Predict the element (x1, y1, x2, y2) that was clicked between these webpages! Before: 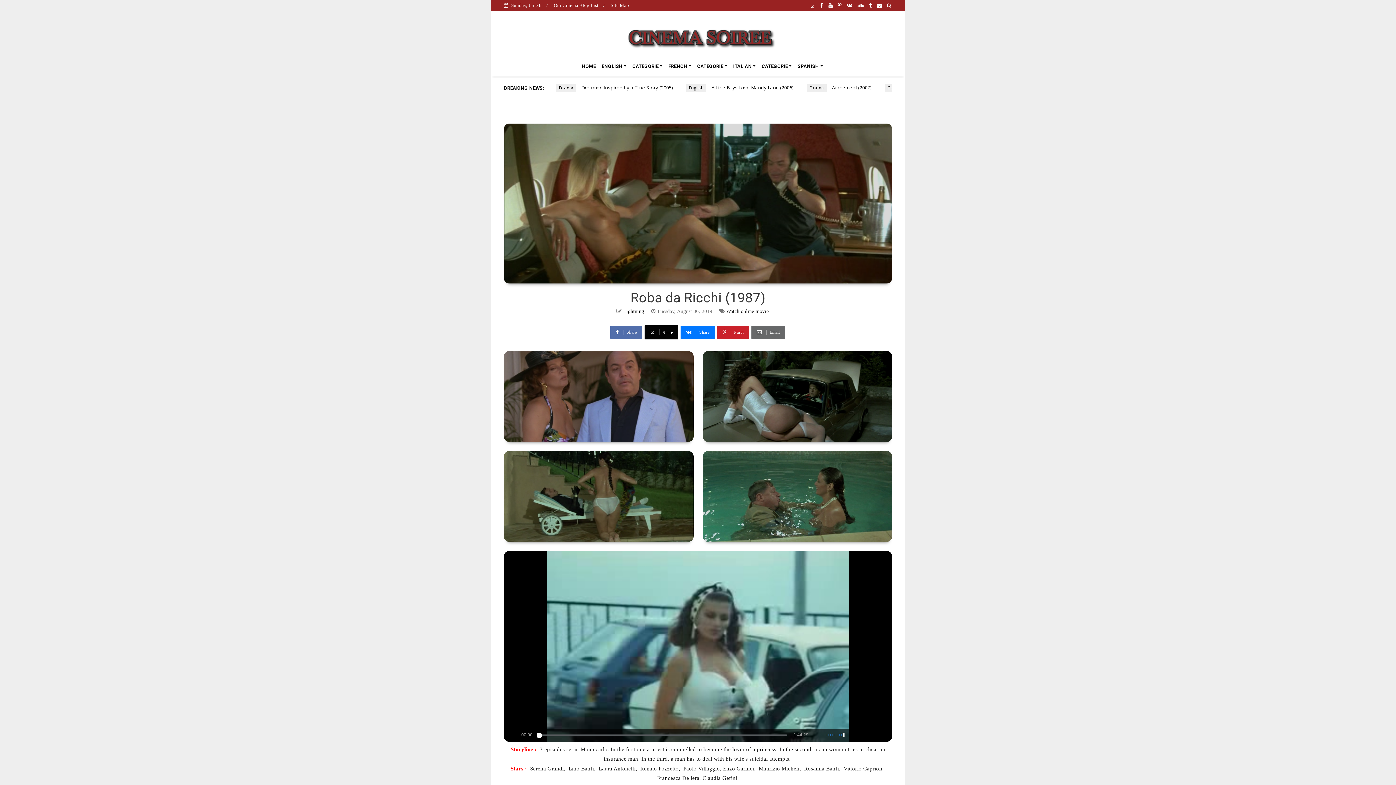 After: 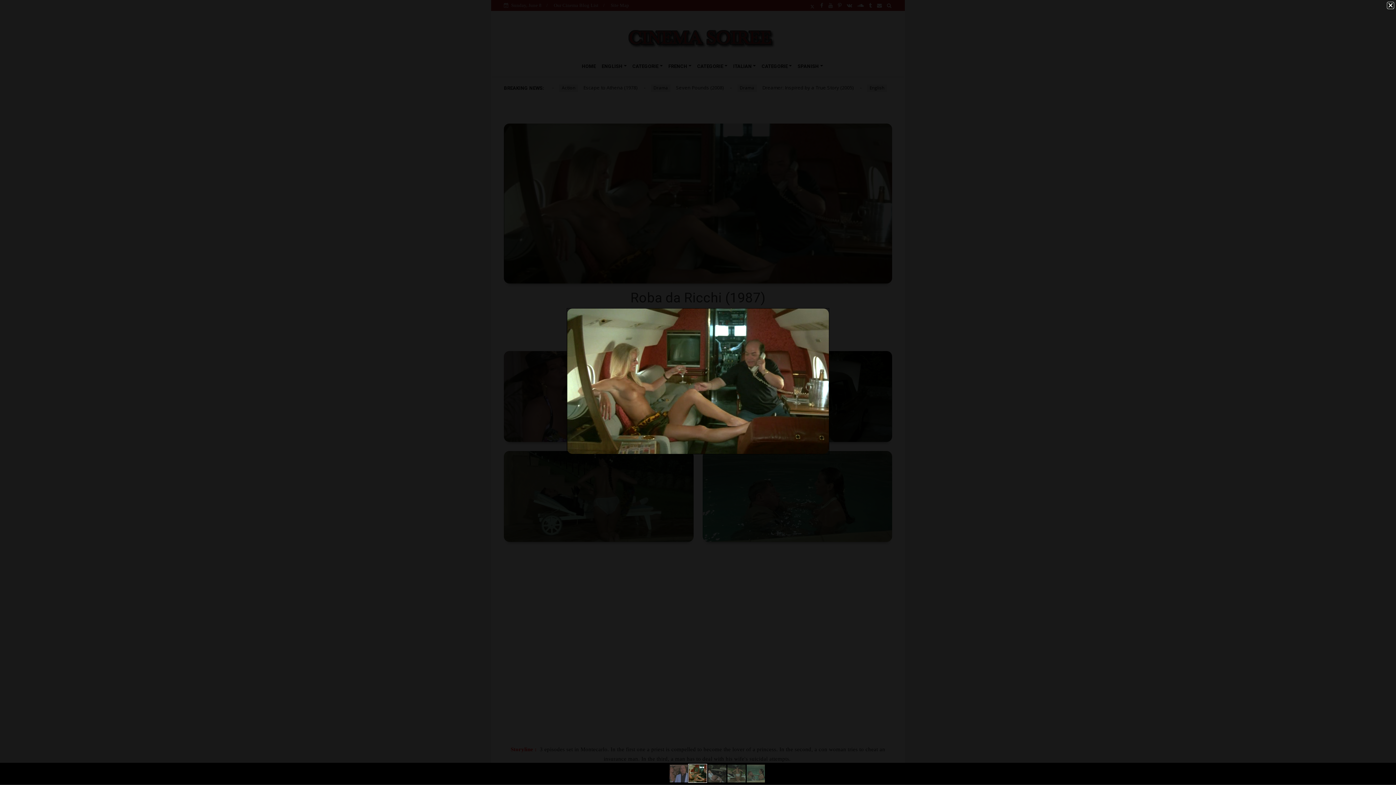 Action: bbox: (504, 279, 892, 284)